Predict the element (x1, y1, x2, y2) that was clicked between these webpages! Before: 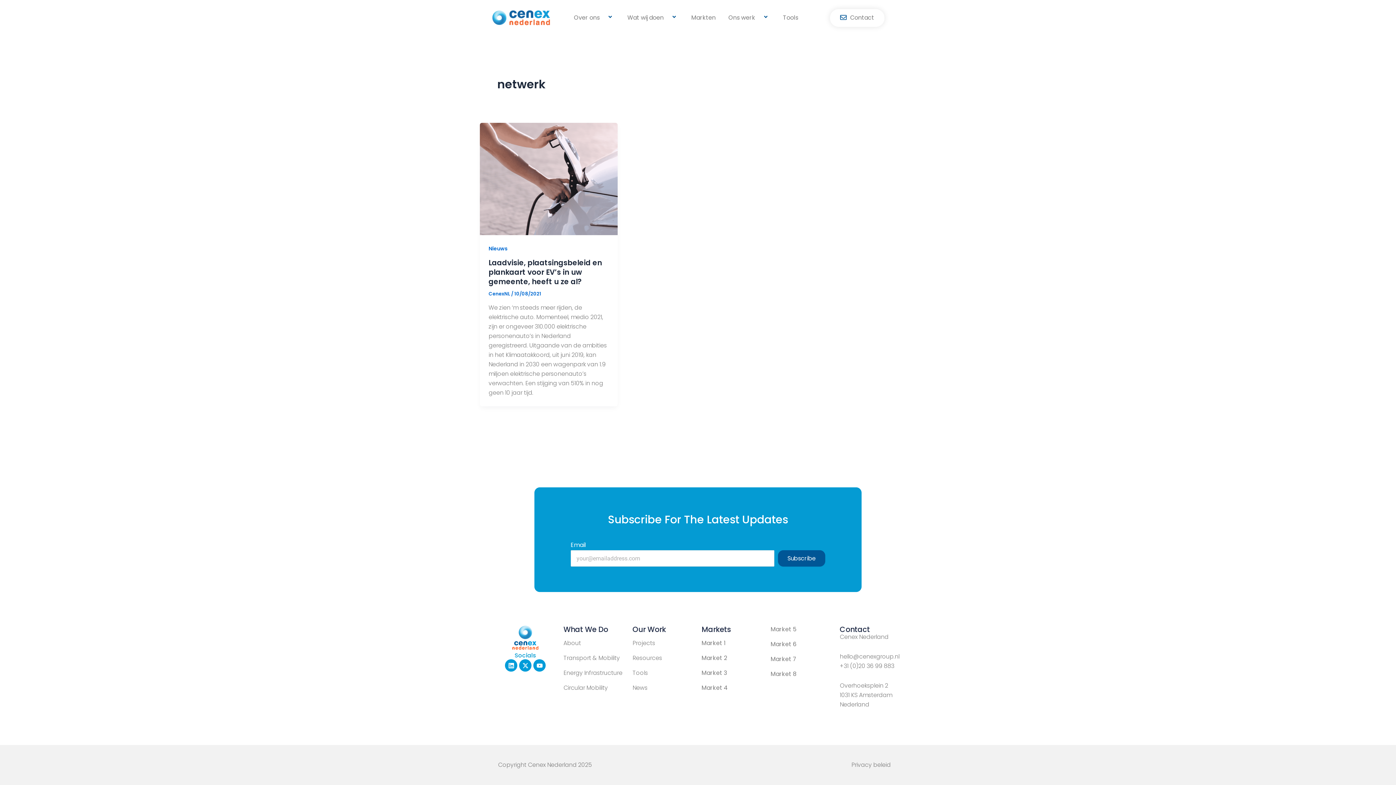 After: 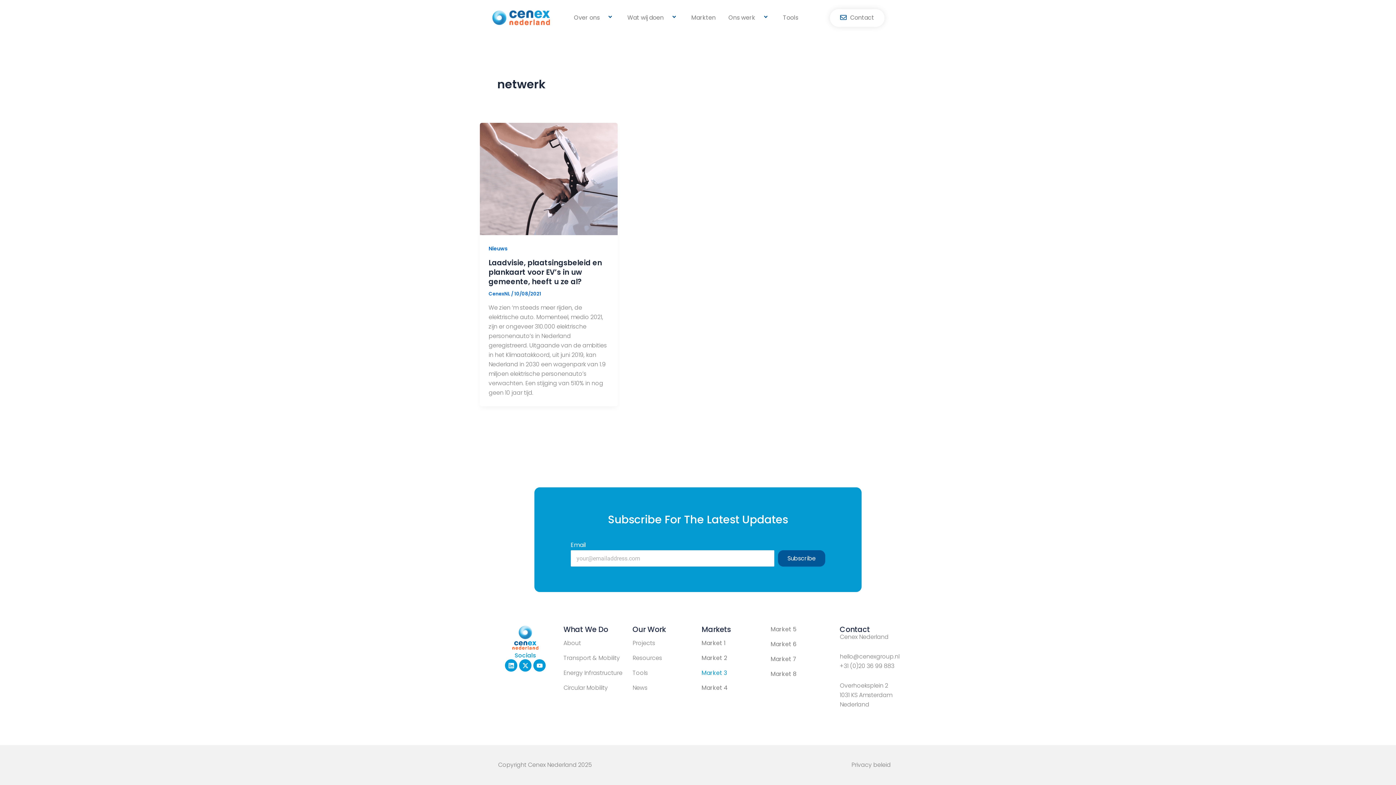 Action: bbox: (701, 668, 727, 678) label: Market 3